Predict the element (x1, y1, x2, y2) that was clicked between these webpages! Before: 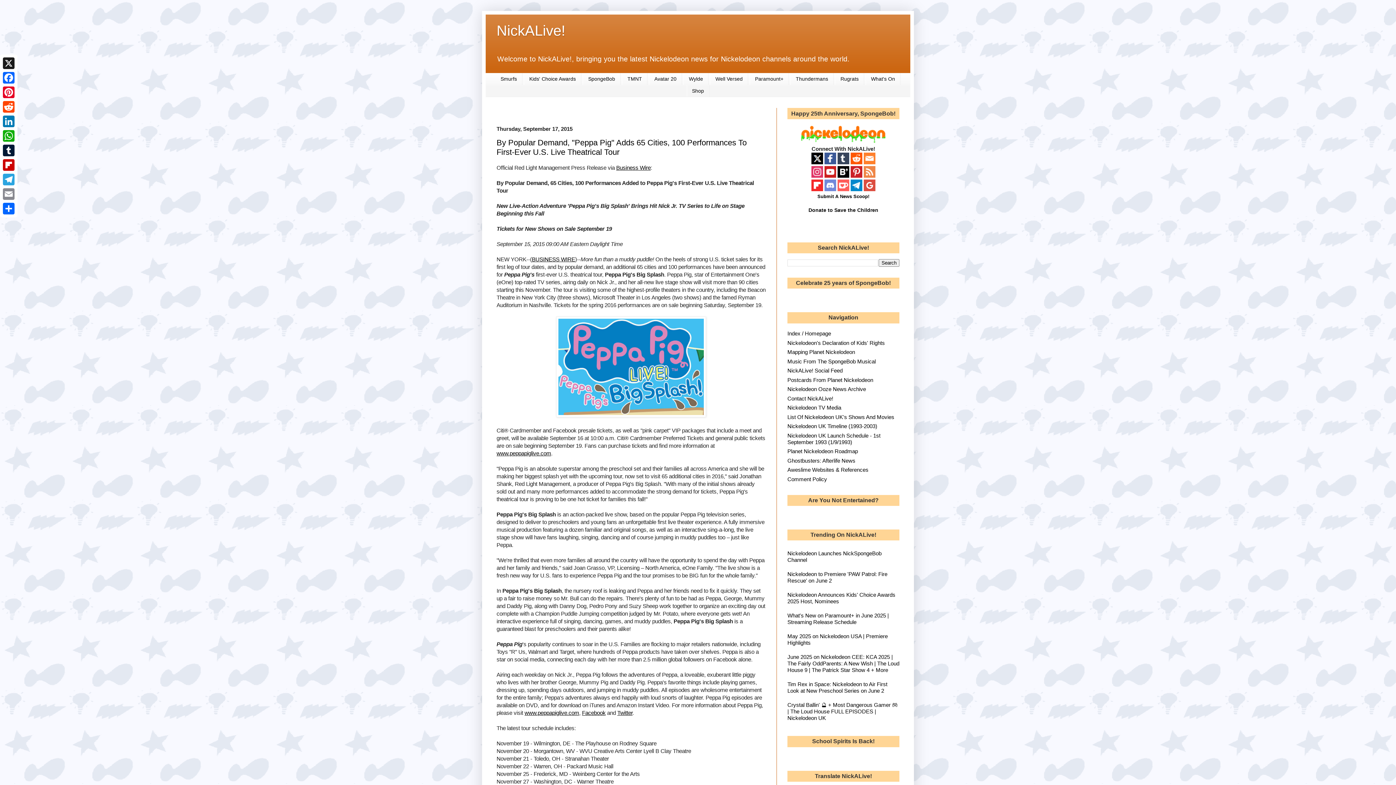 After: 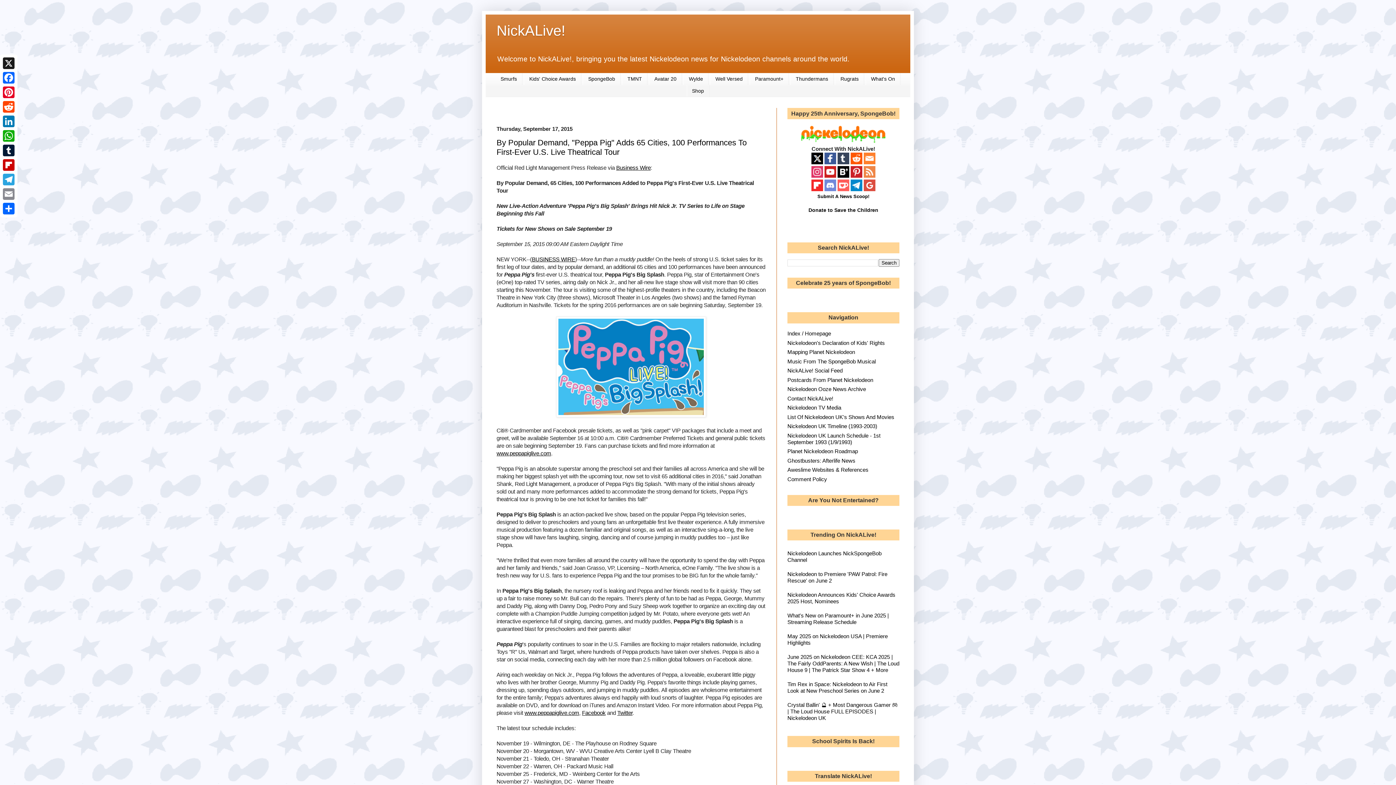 Action: bbox: (864, 186, 875, 192)